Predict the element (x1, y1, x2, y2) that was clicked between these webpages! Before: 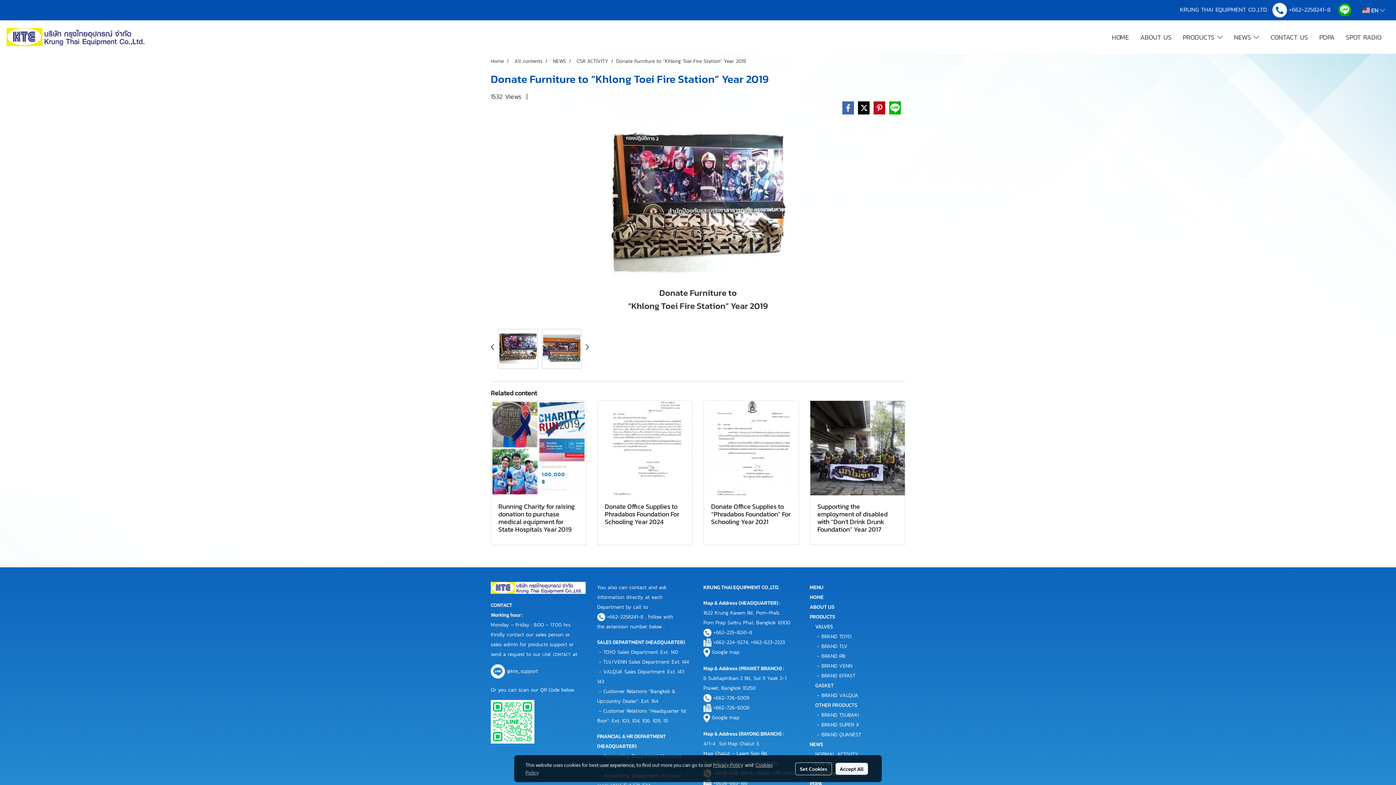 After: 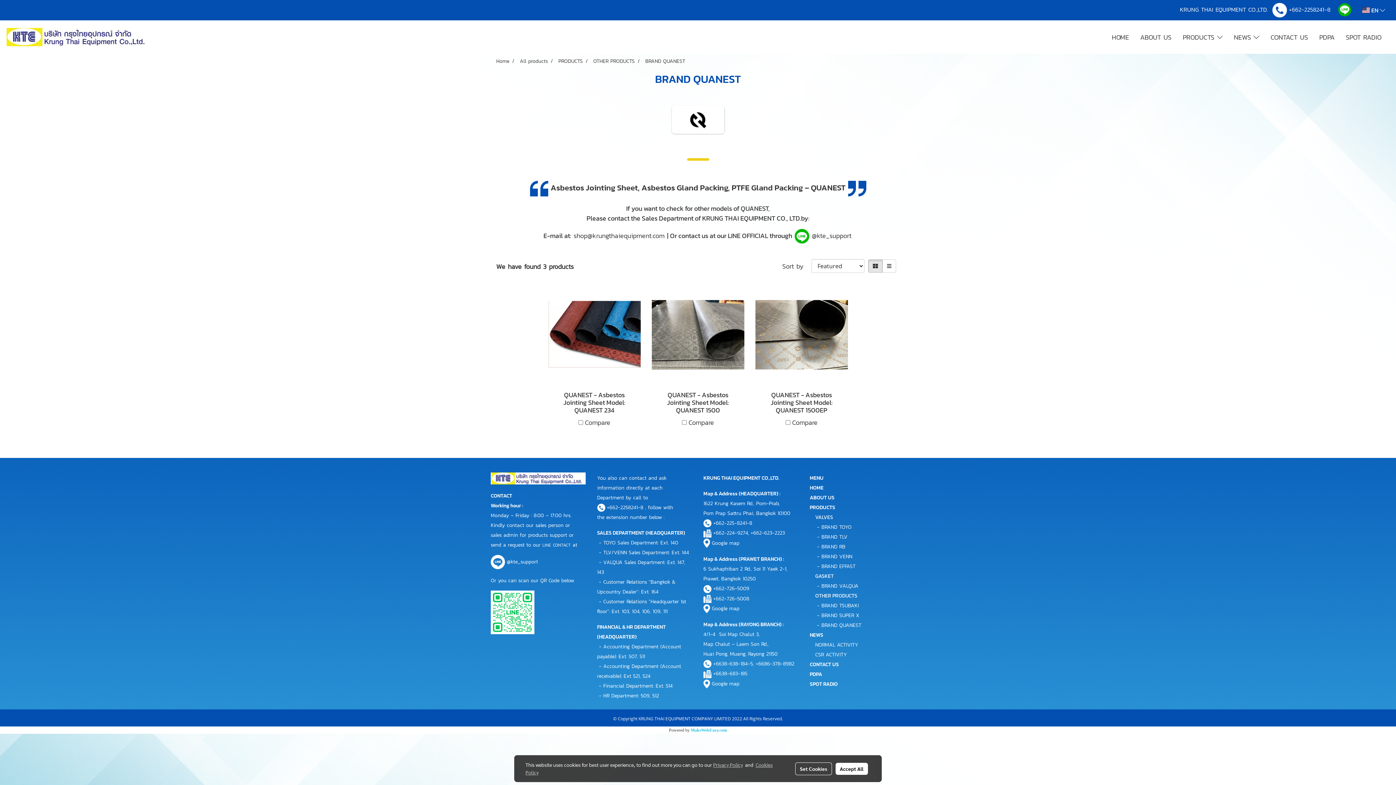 Action: bbox: (821, 731, 861, 738) label: BRAND QUANEST